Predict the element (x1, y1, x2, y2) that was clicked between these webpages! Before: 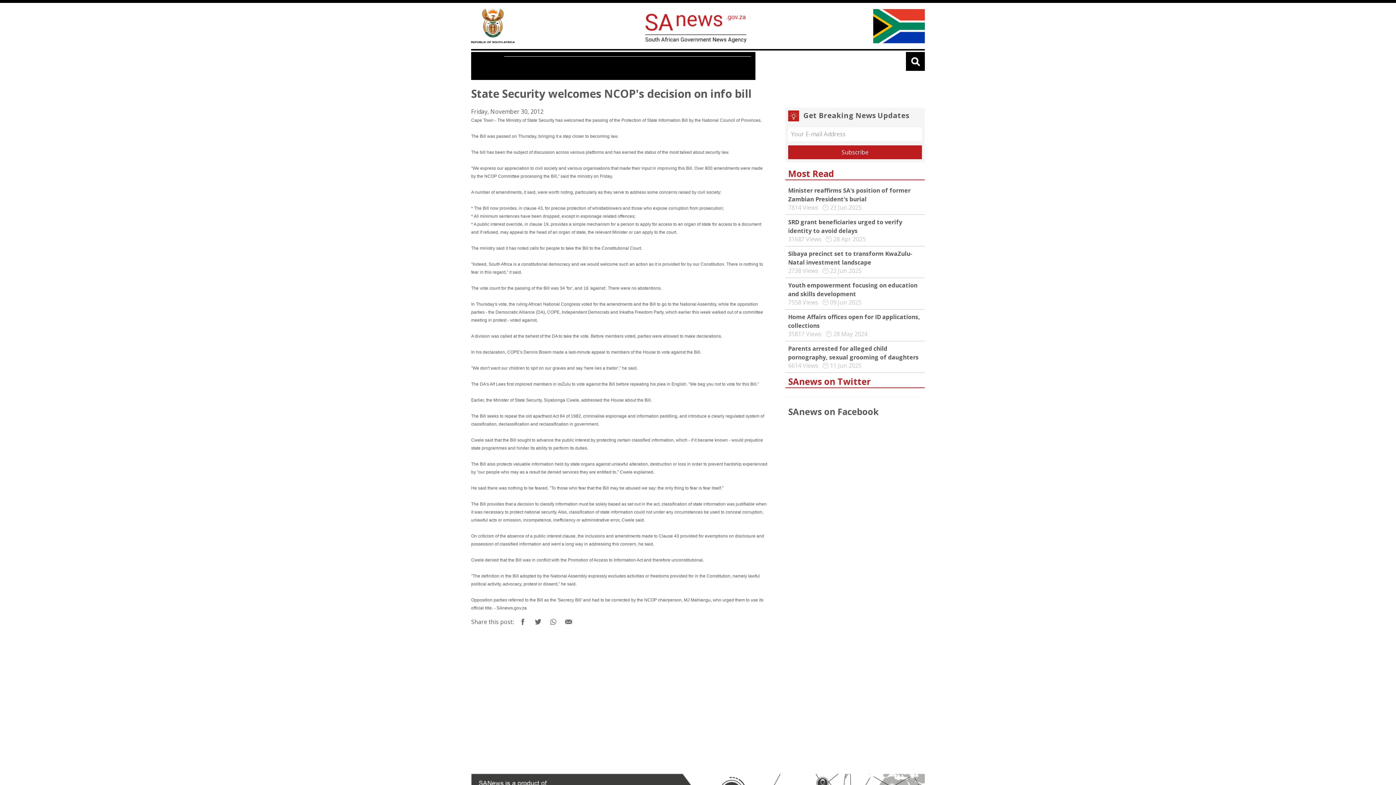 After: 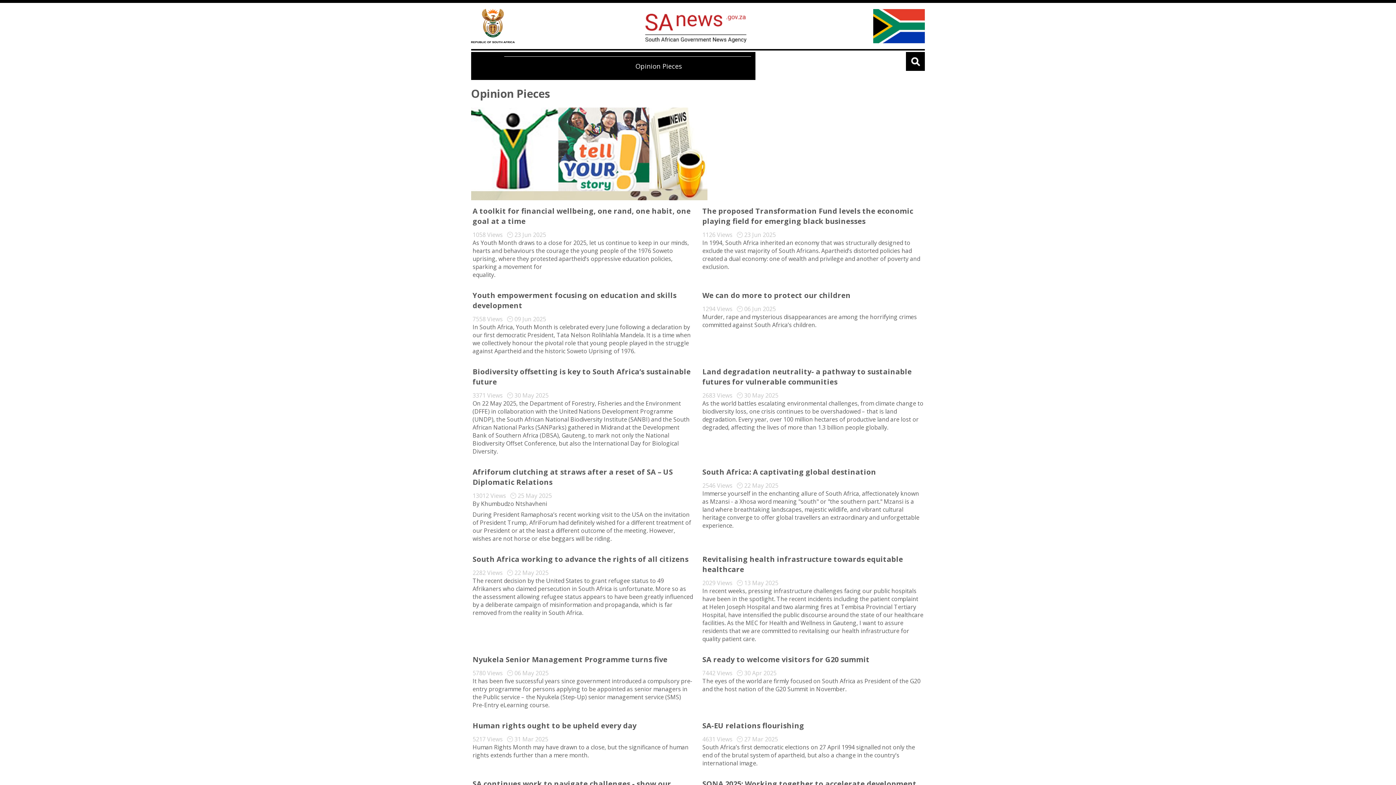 Action: label: Opinion Pieces bbox: (629, 56, 688, 75)